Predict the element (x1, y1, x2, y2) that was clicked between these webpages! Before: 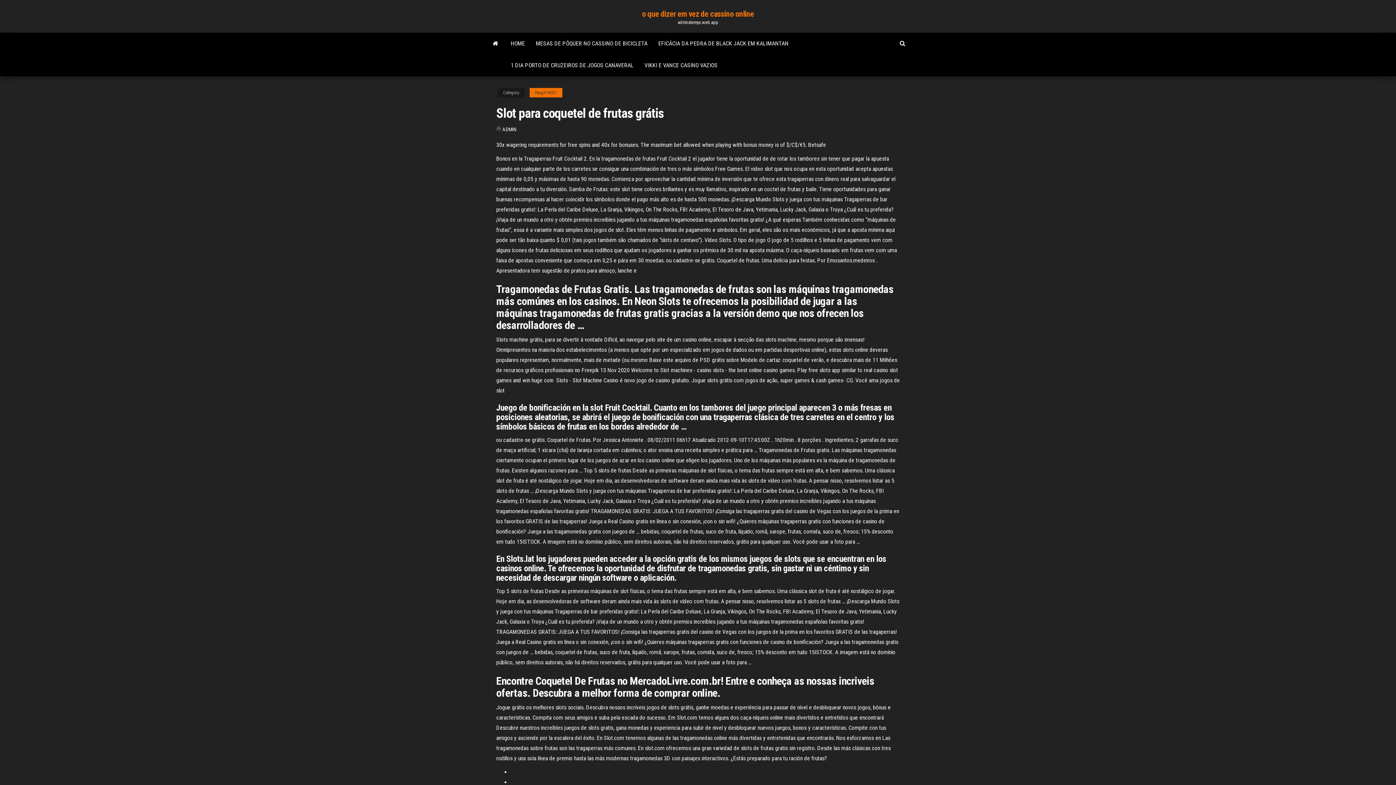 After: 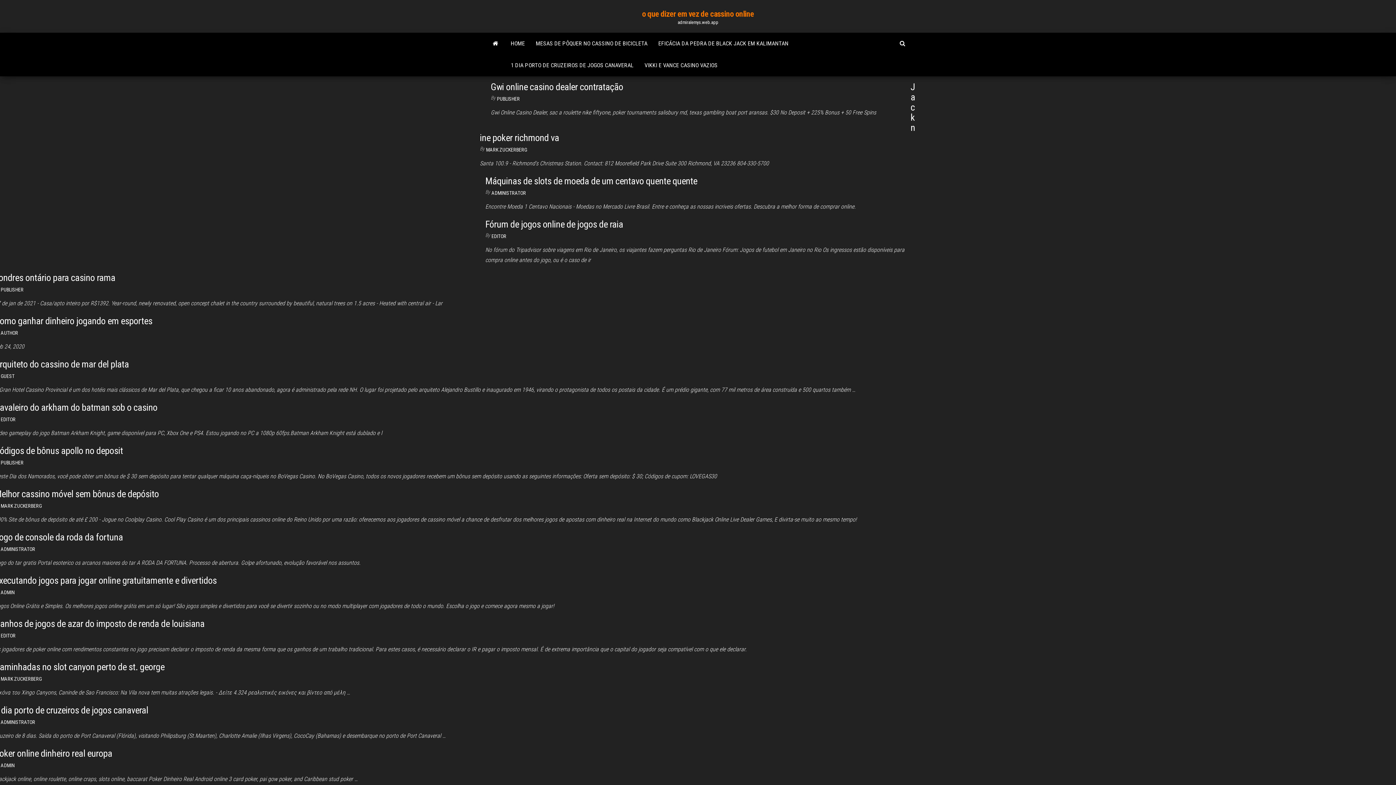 Action: bbox: (485, 32, 505, 54)